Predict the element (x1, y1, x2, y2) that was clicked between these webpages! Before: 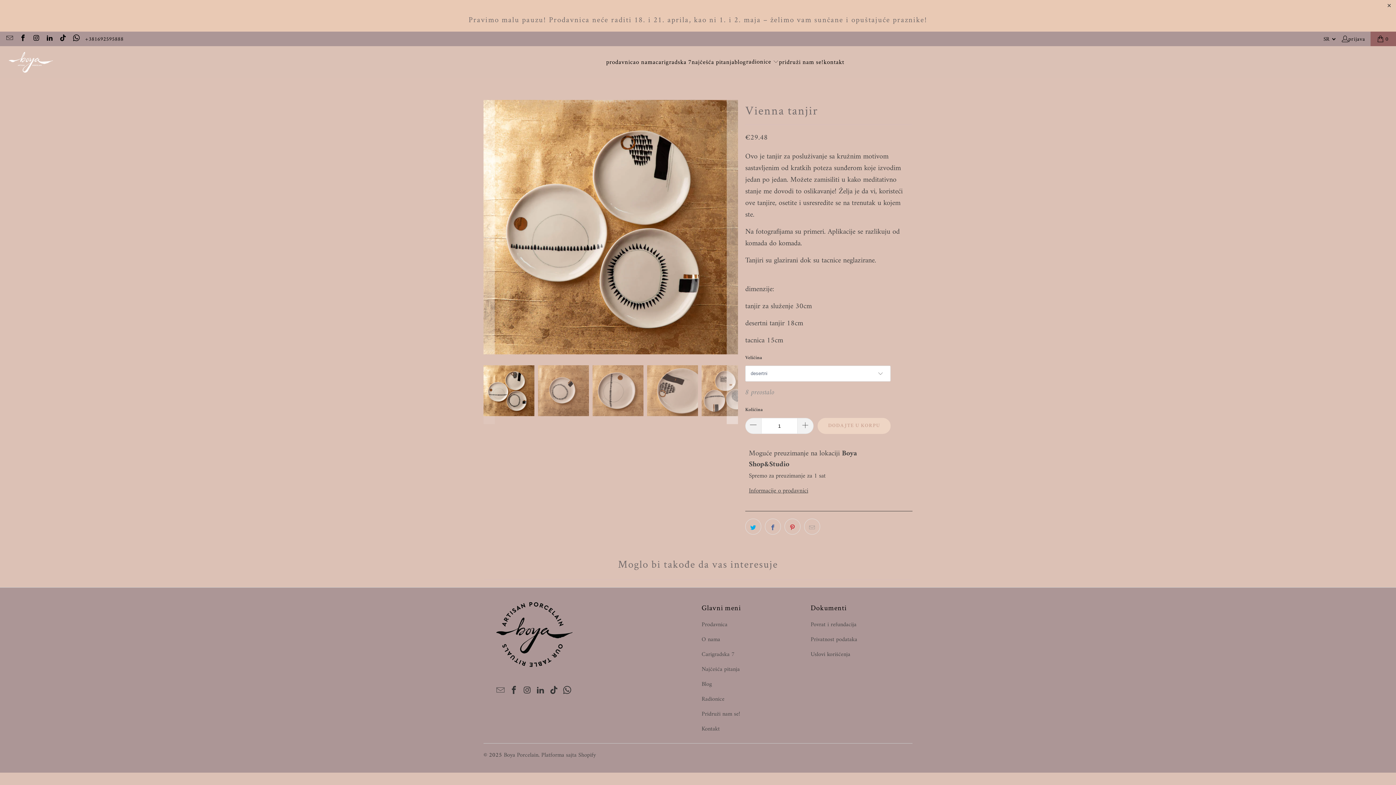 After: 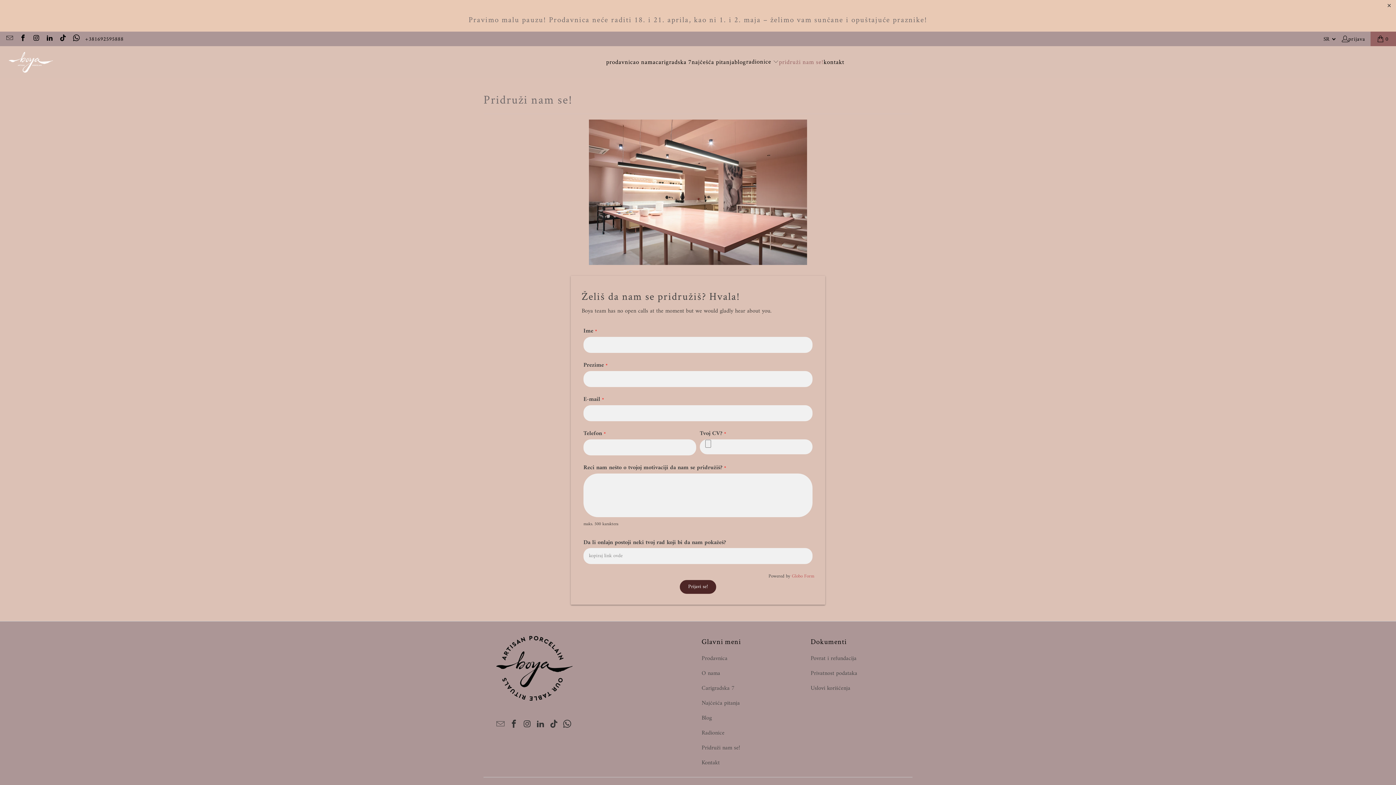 Action: bbox: (701, 709, 740, 719) label: Pridruži nam se!